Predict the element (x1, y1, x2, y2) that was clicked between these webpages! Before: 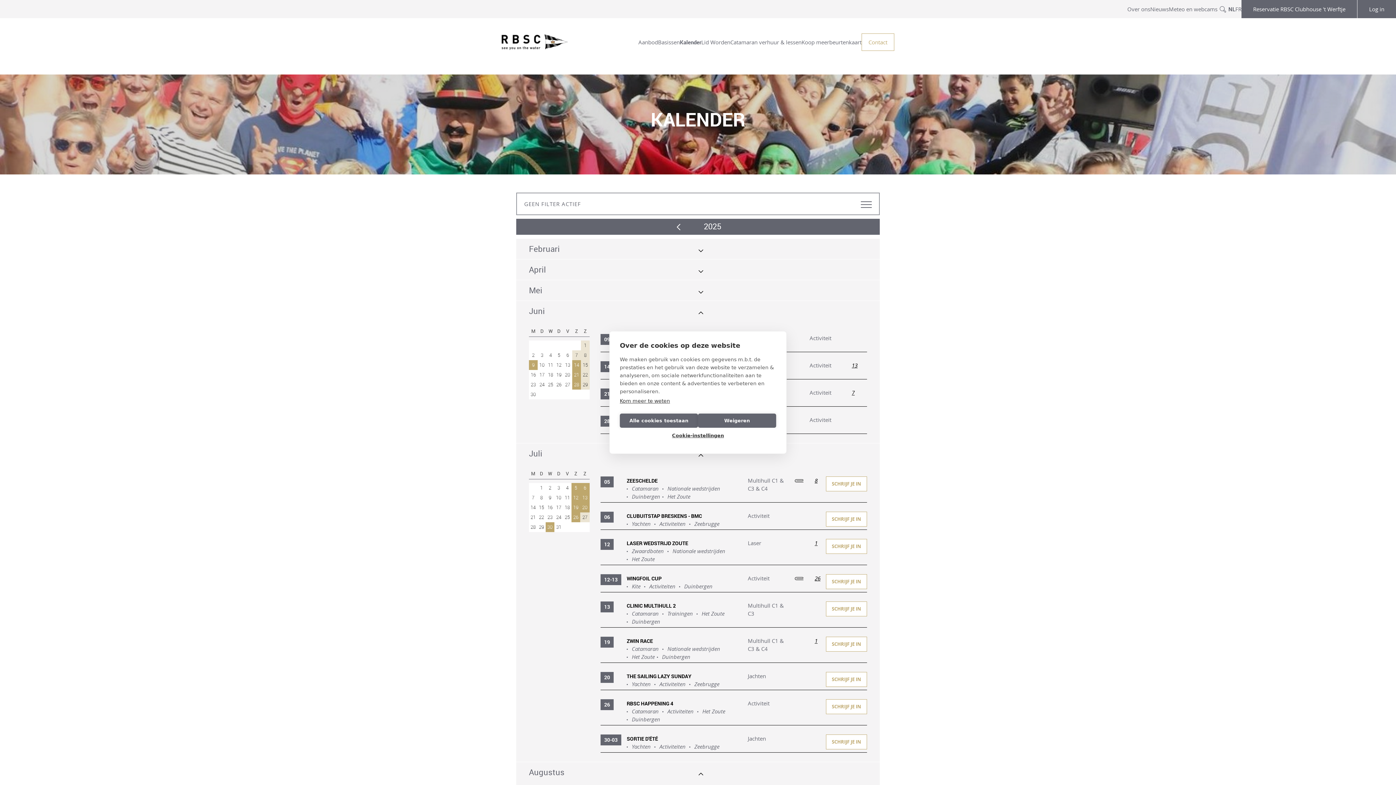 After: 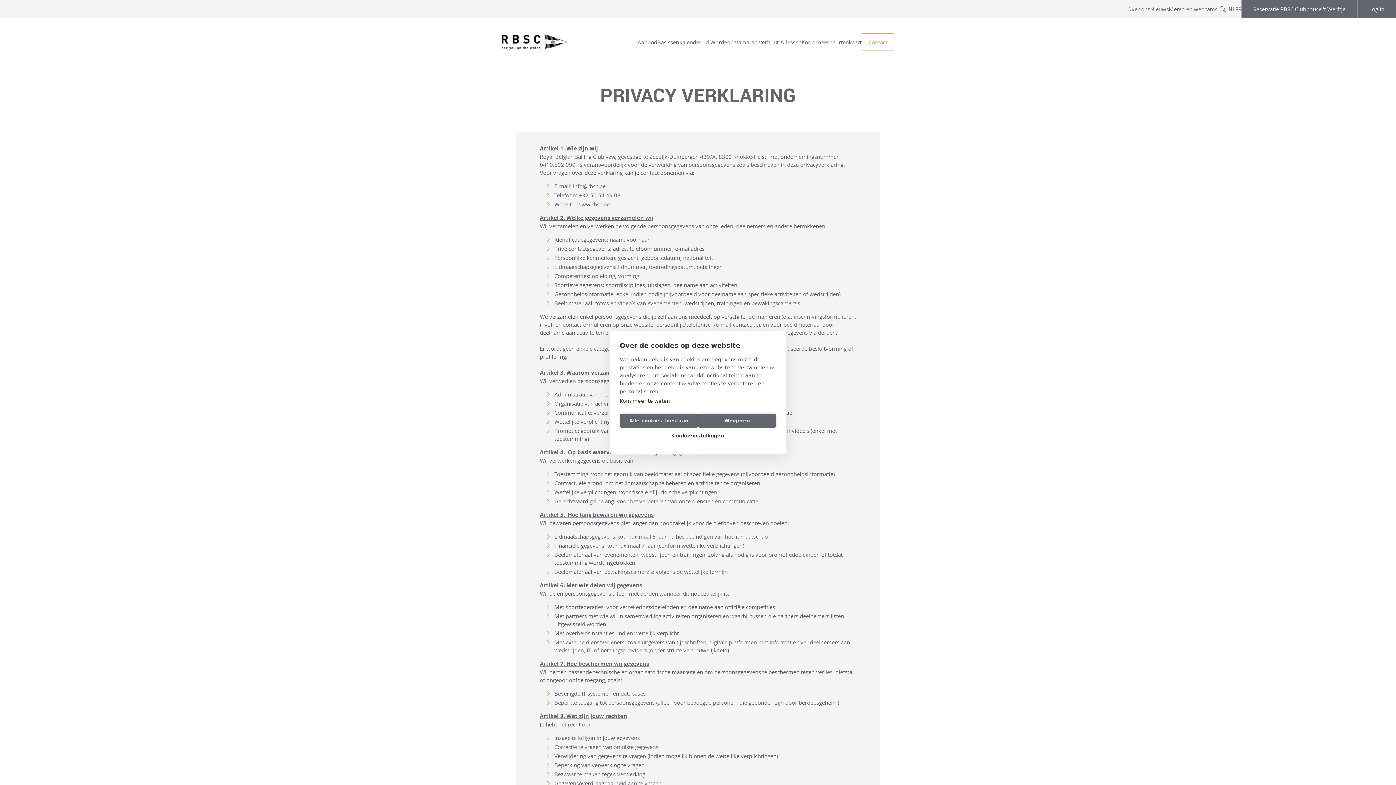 Action: label: Kom meer te weten bbox: (620, 398, 670, 404)